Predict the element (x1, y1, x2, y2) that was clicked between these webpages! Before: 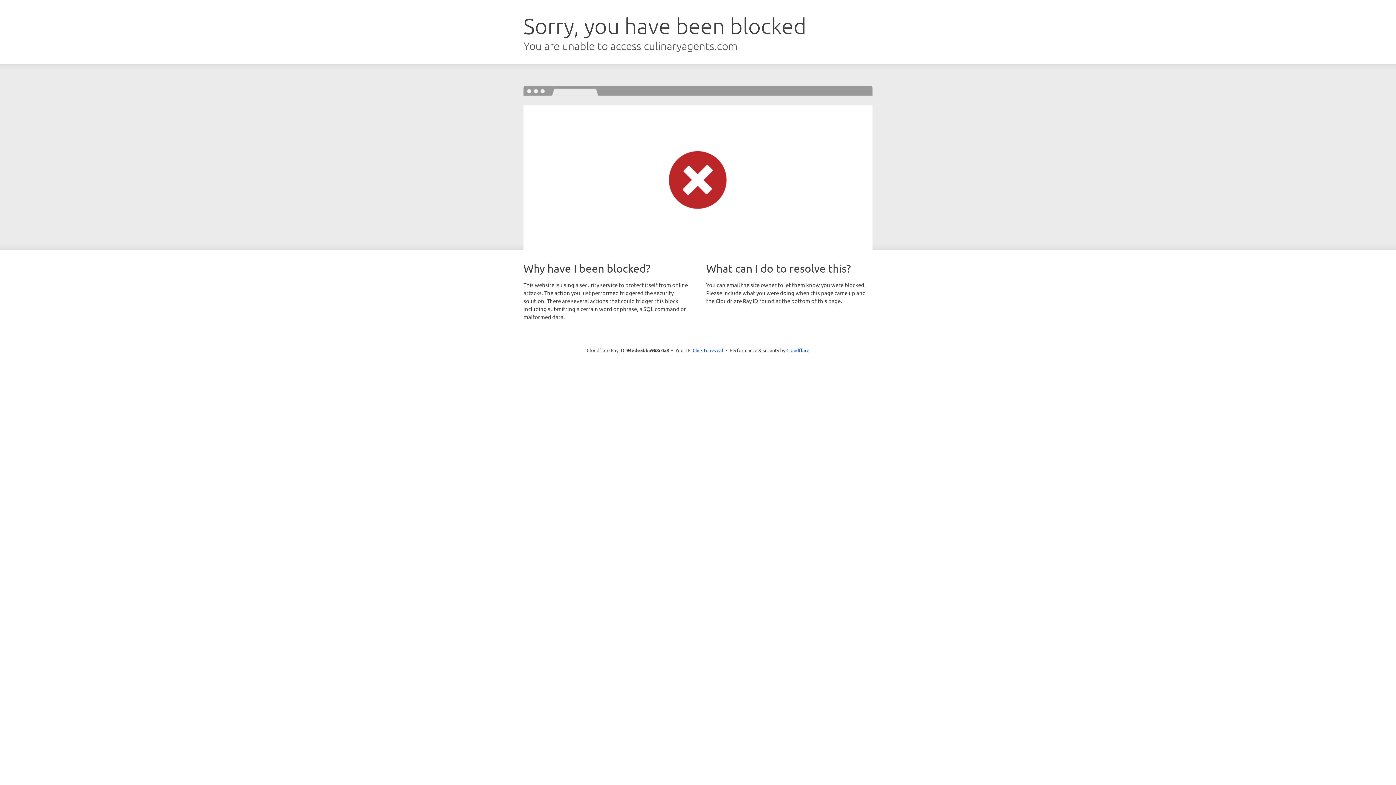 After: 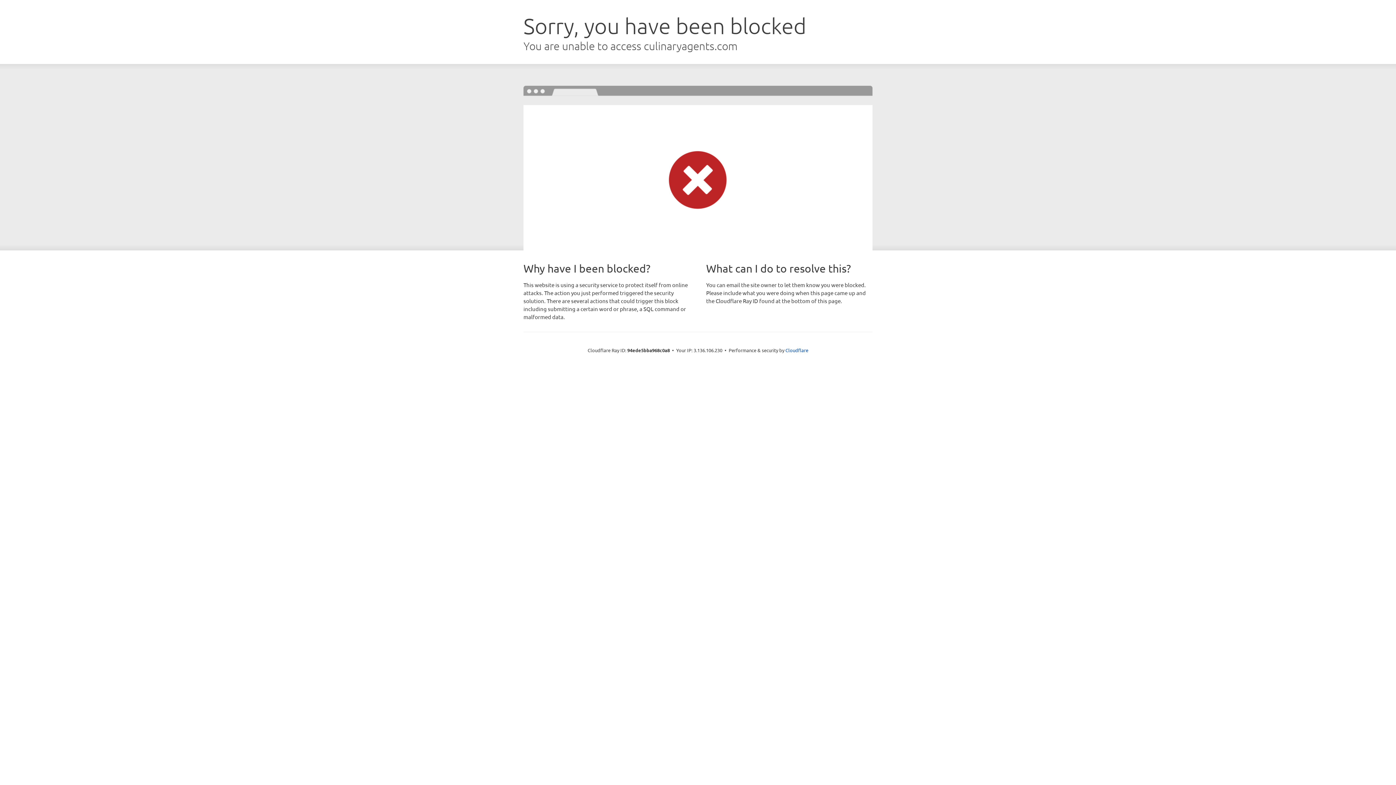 Action: label: Click to reveal bbox: (692, 346, 723, 353)